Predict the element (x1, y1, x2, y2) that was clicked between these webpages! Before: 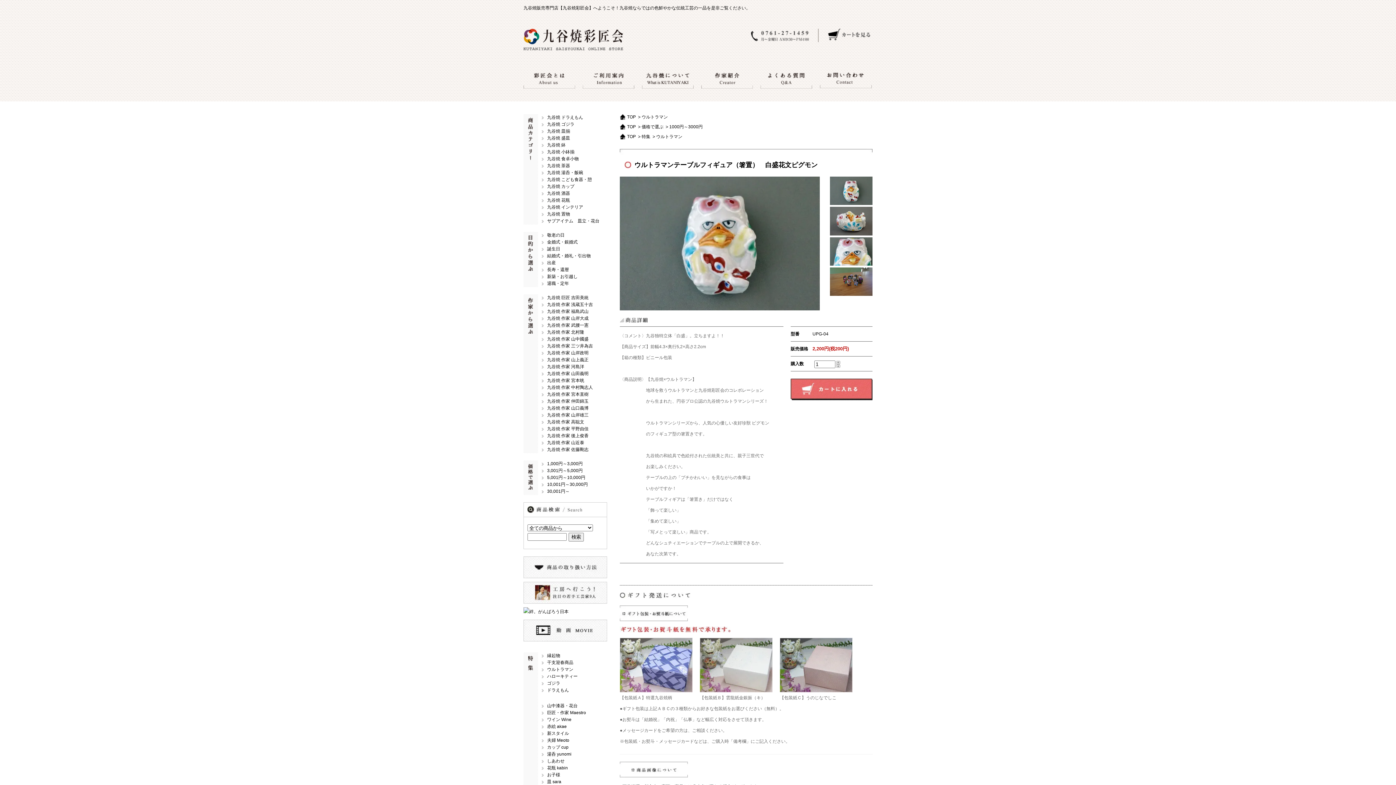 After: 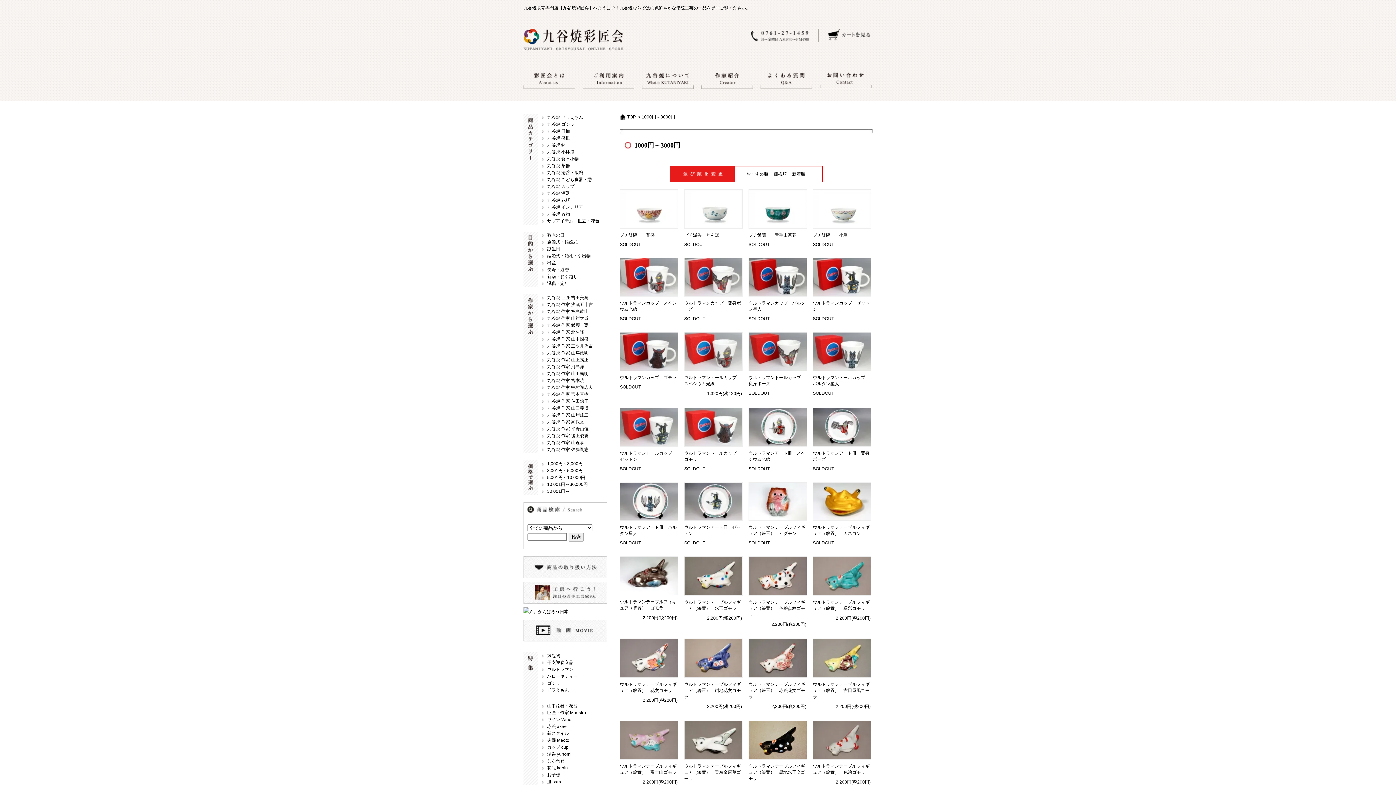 Action: bbox: (669, 124, 702, 129) label: 1000円～3000円